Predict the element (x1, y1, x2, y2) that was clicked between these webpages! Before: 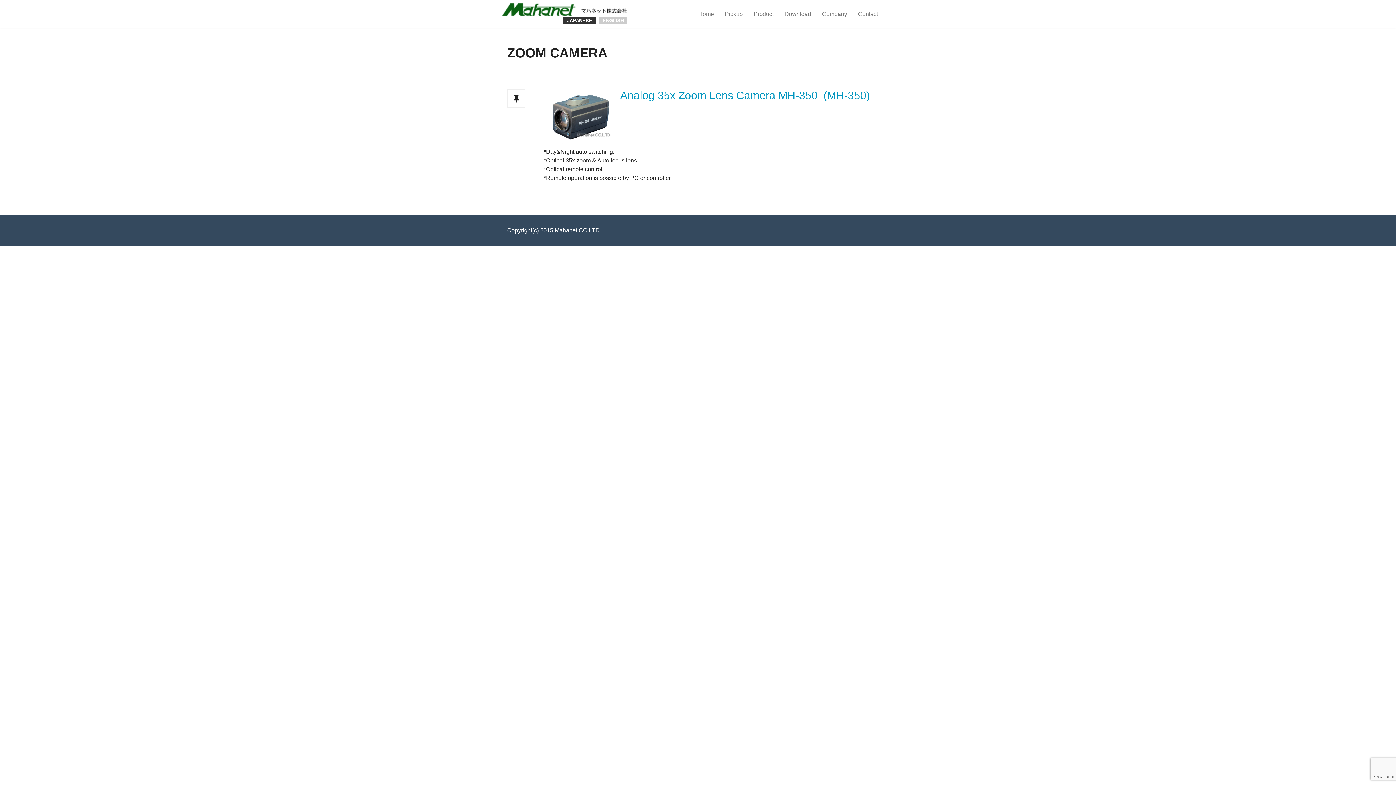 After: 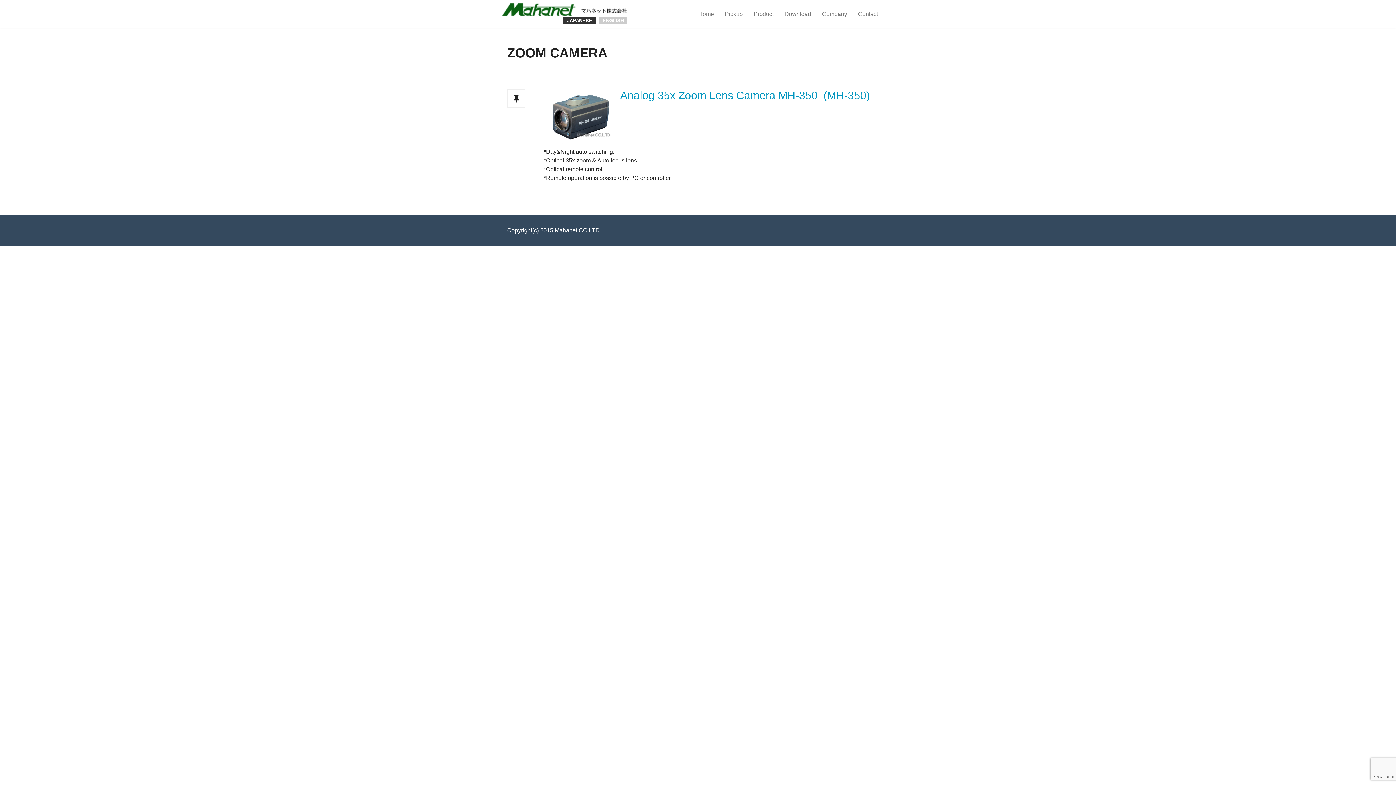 Action: label: ENGLISH bbox: (599, 17, 627, 23)